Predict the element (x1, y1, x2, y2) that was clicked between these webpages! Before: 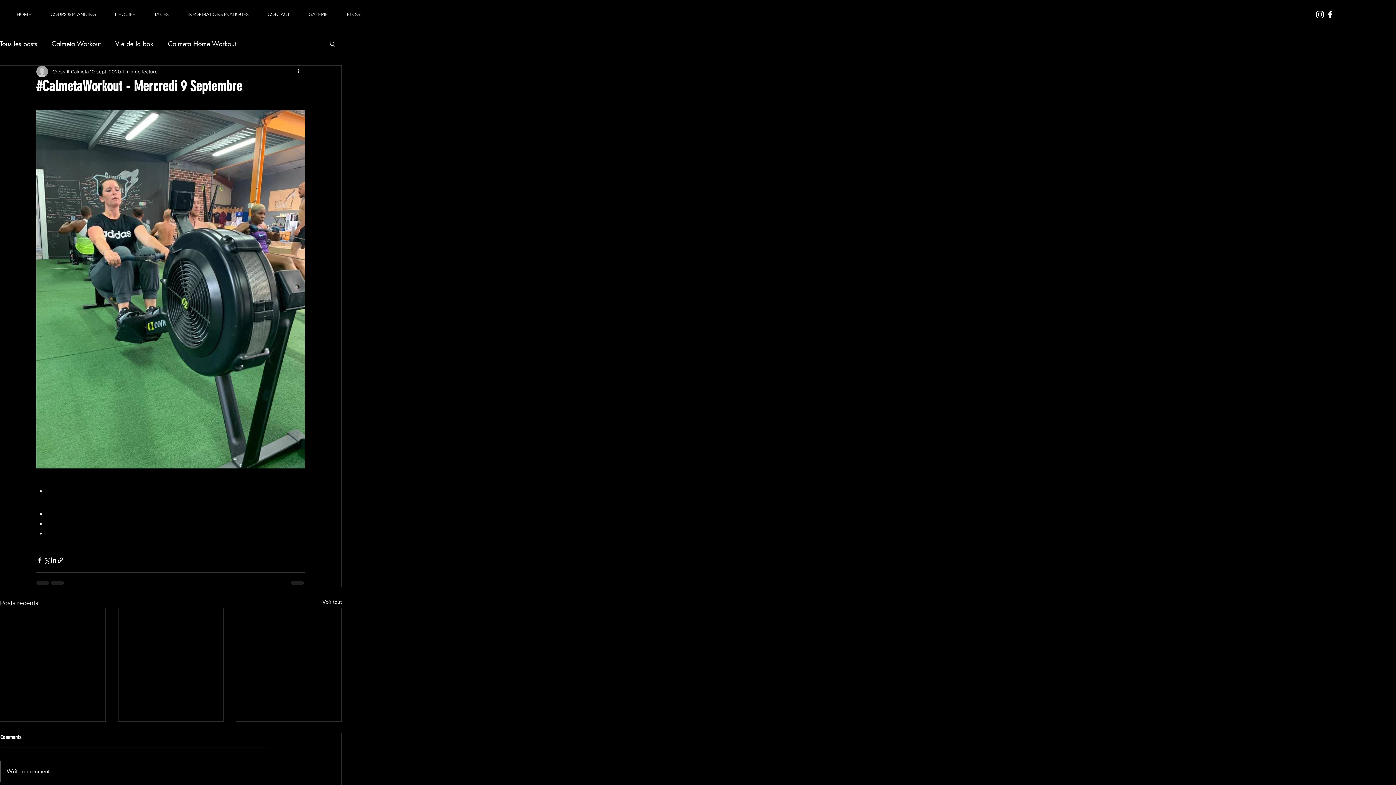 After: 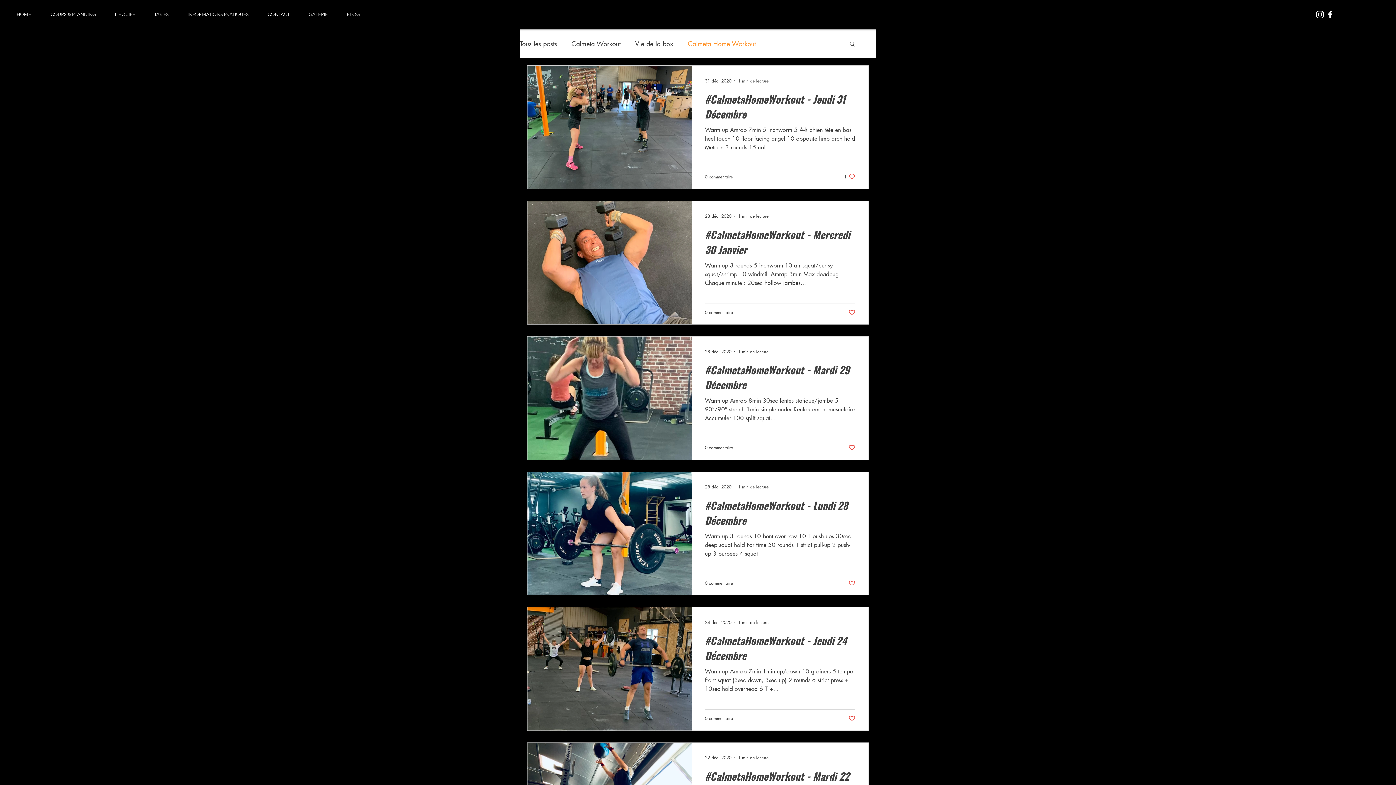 Action: label: Calmeta Home Workout bbox: (168, 39, 236, 48)